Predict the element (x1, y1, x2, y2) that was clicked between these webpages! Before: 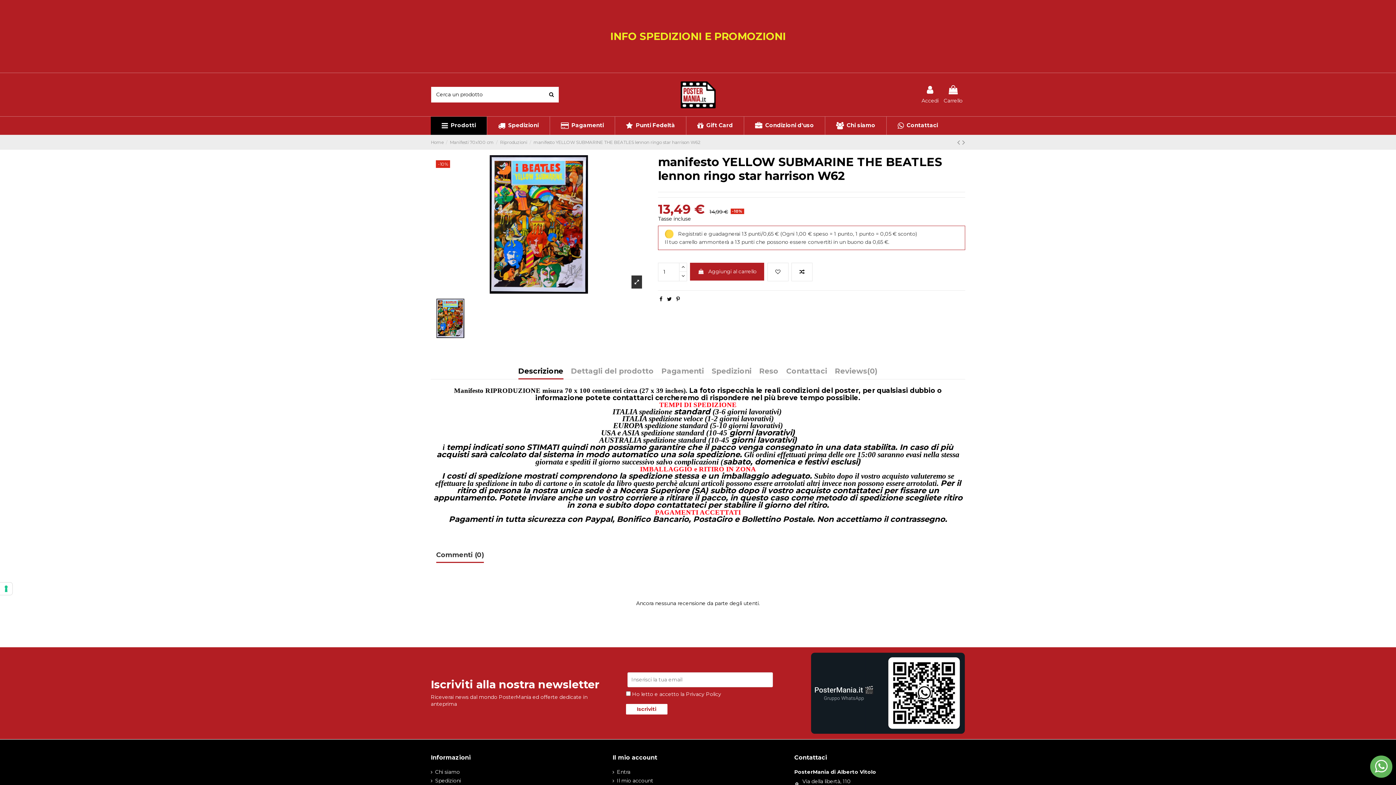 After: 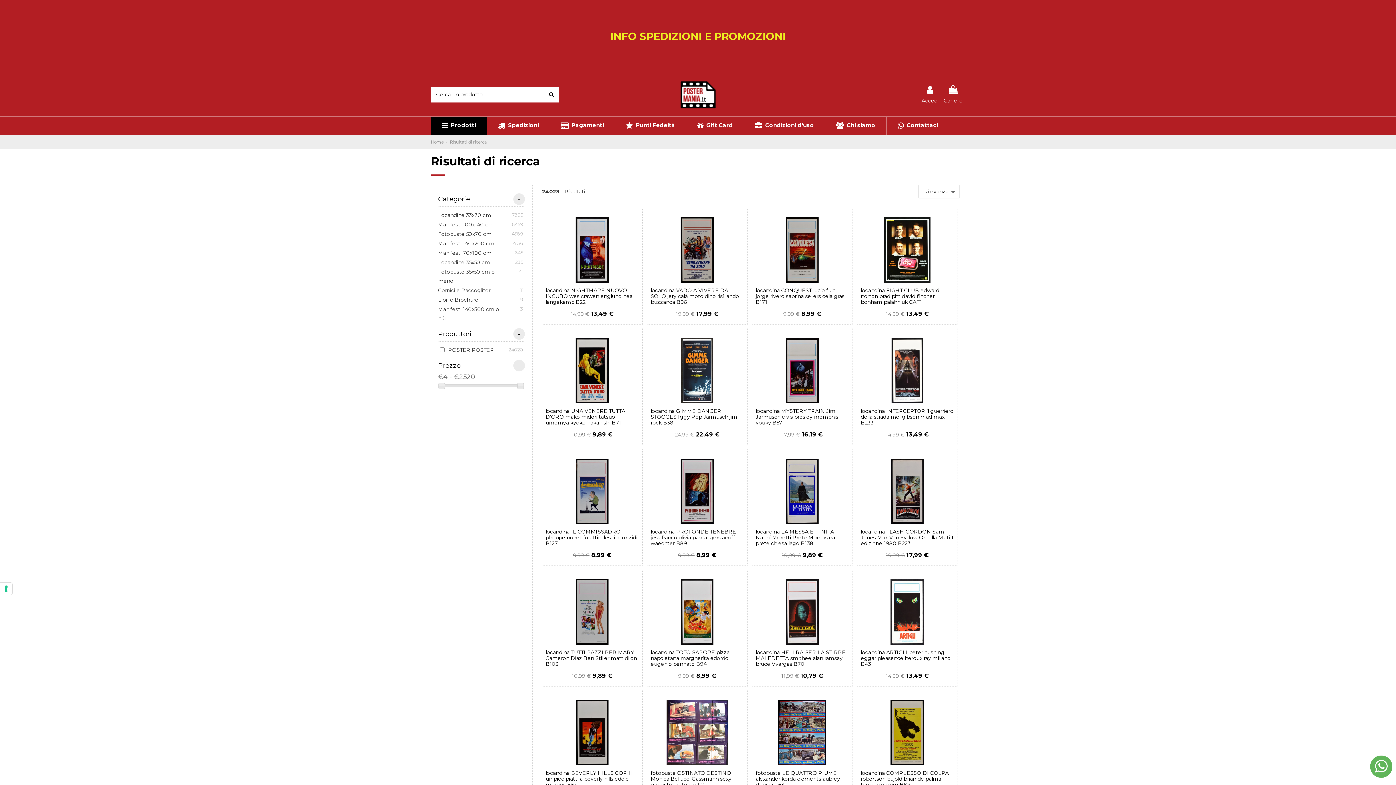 Action: bbox: (544, 86, 559, 102)